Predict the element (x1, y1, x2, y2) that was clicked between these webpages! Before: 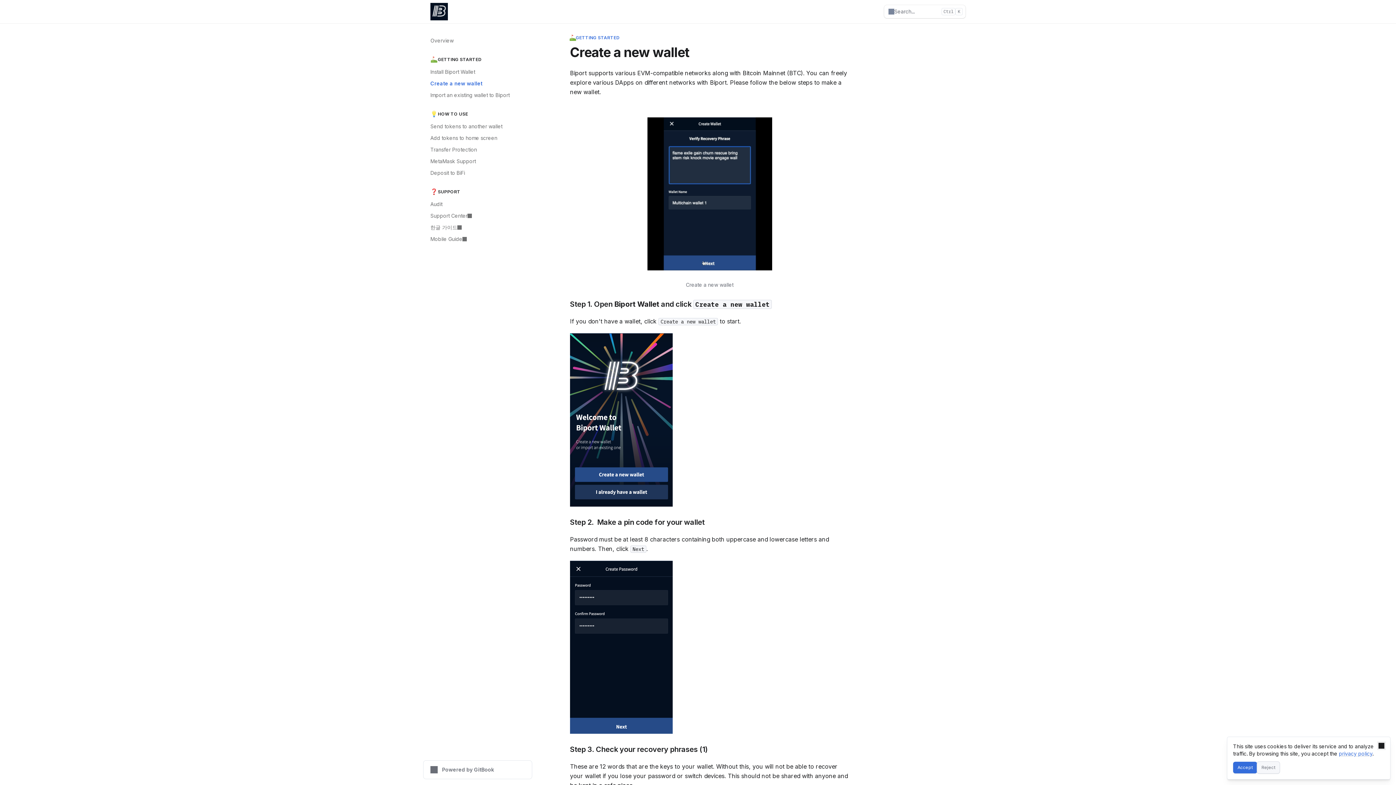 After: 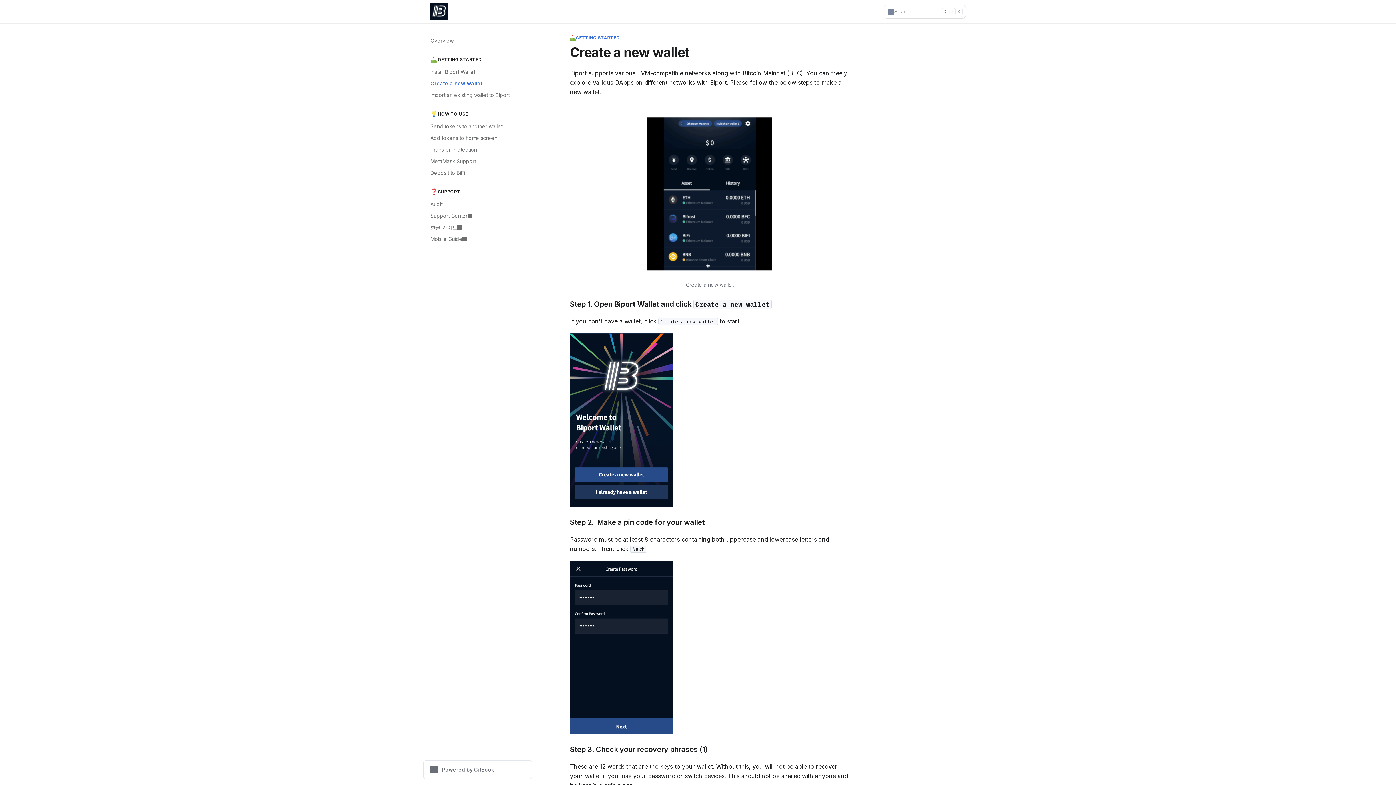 Action: bbox: (1233, 762, 1257, 773) label: Accept